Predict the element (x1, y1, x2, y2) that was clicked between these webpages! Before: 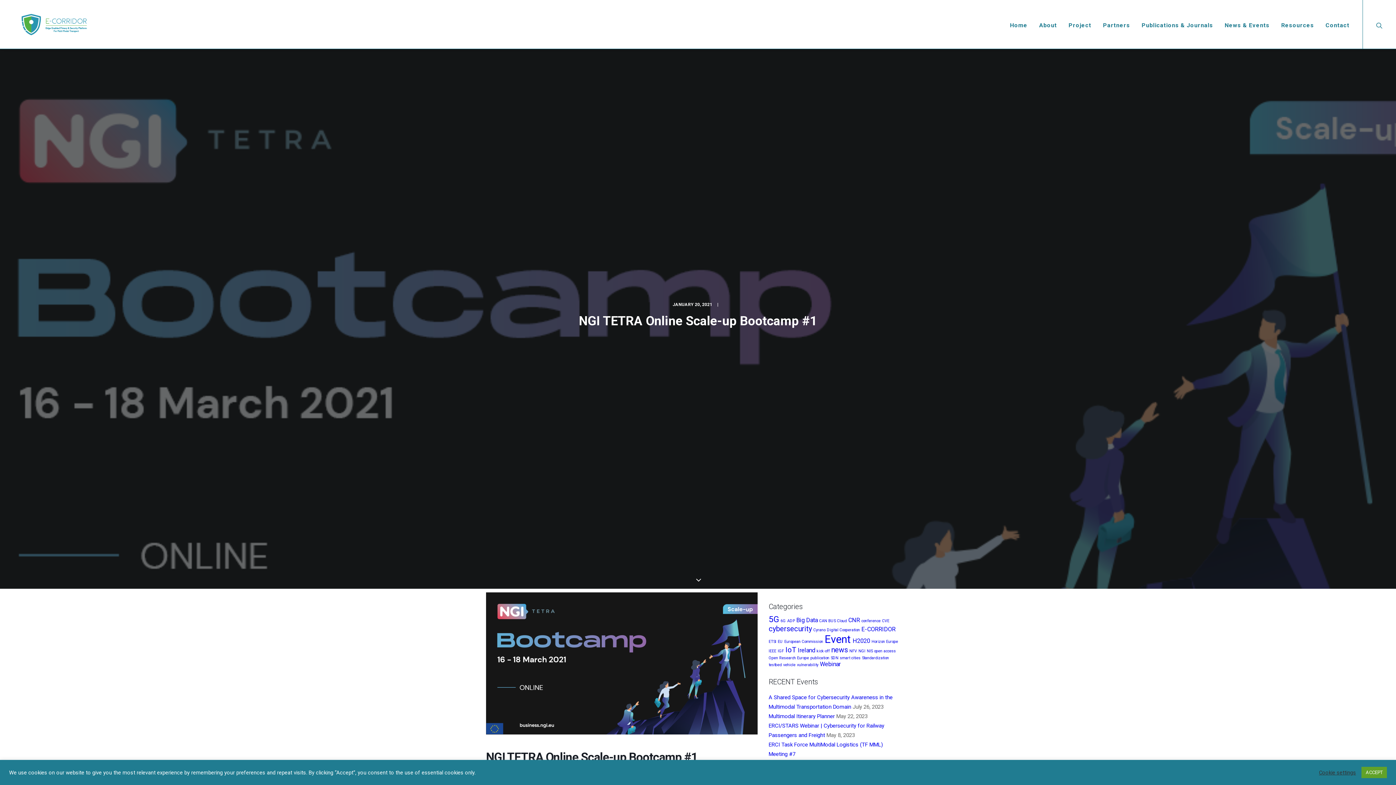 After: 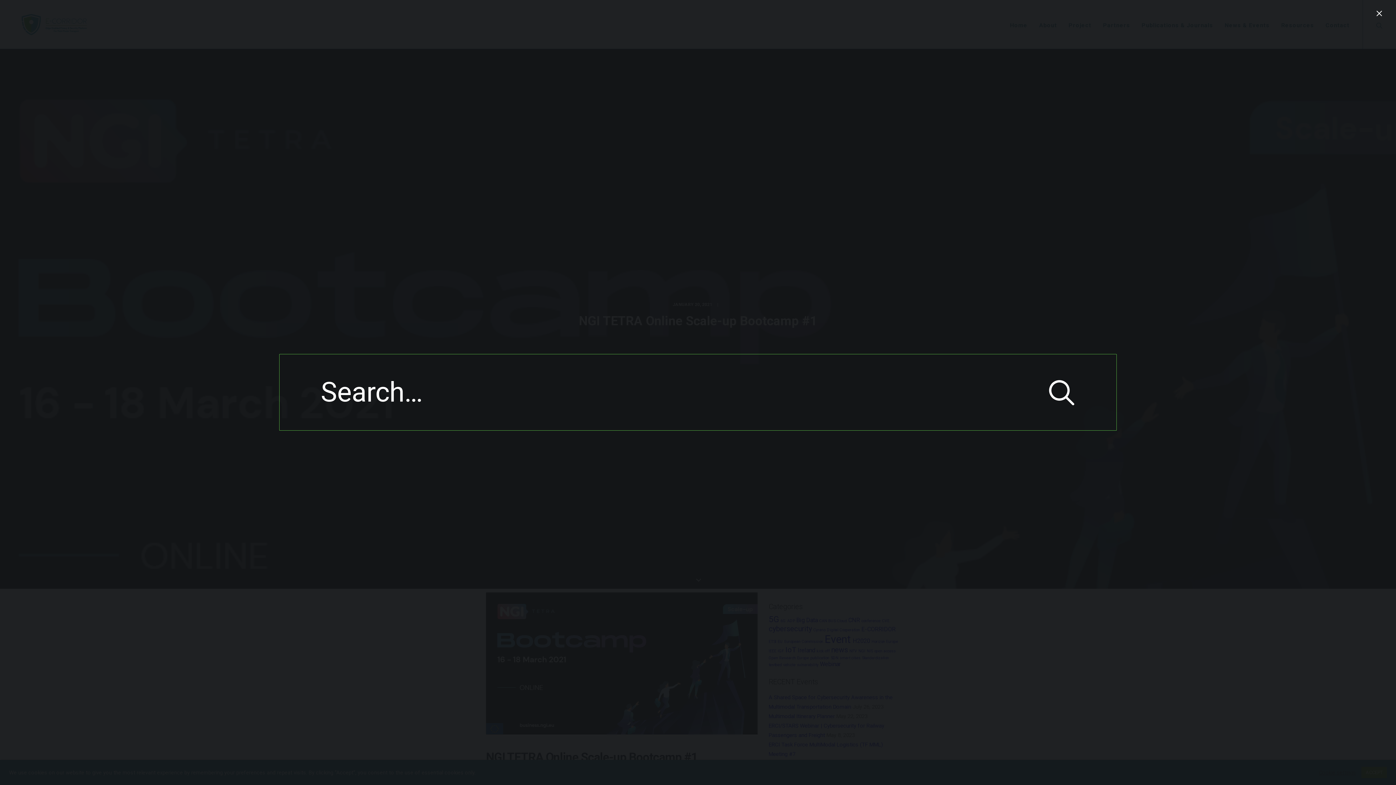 Action: bbox: (1376, 0, 1383, 48)